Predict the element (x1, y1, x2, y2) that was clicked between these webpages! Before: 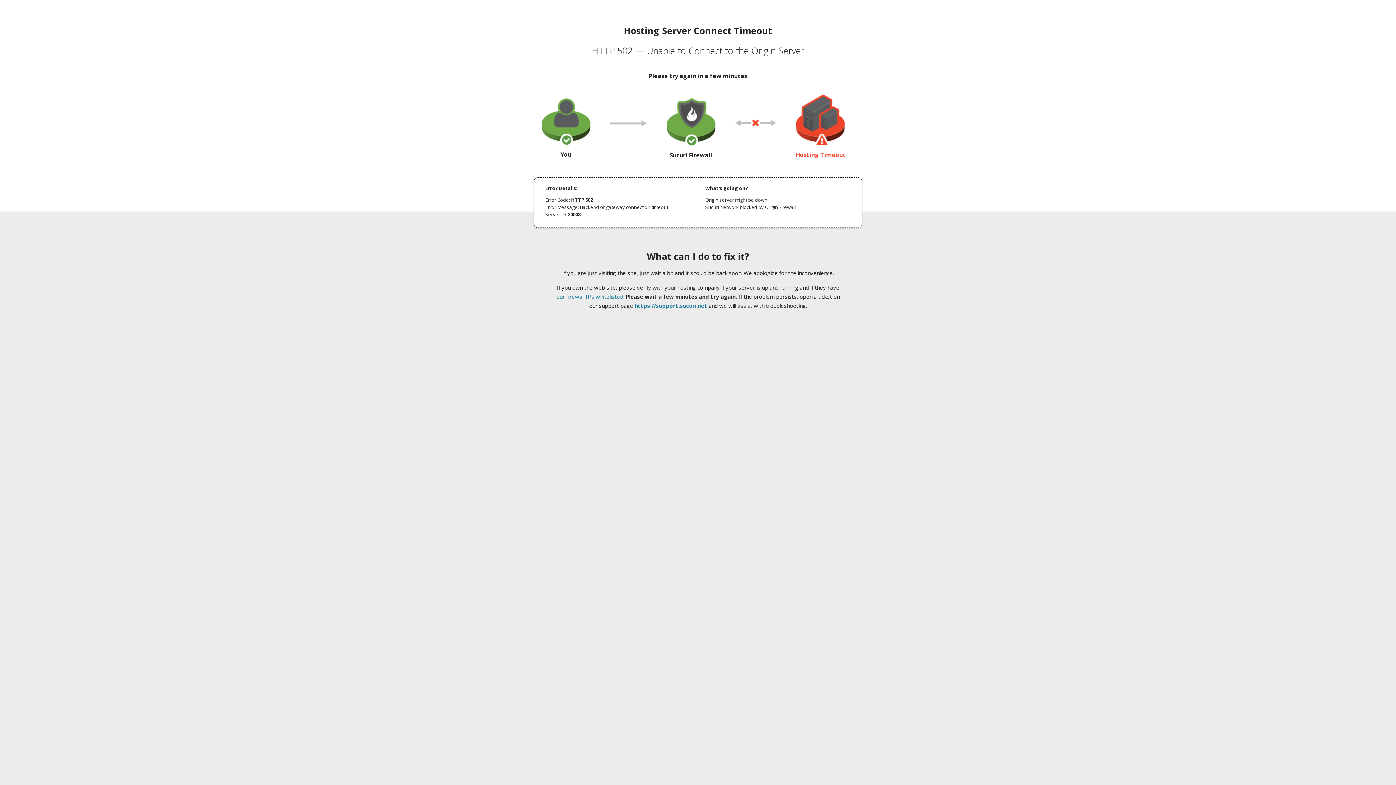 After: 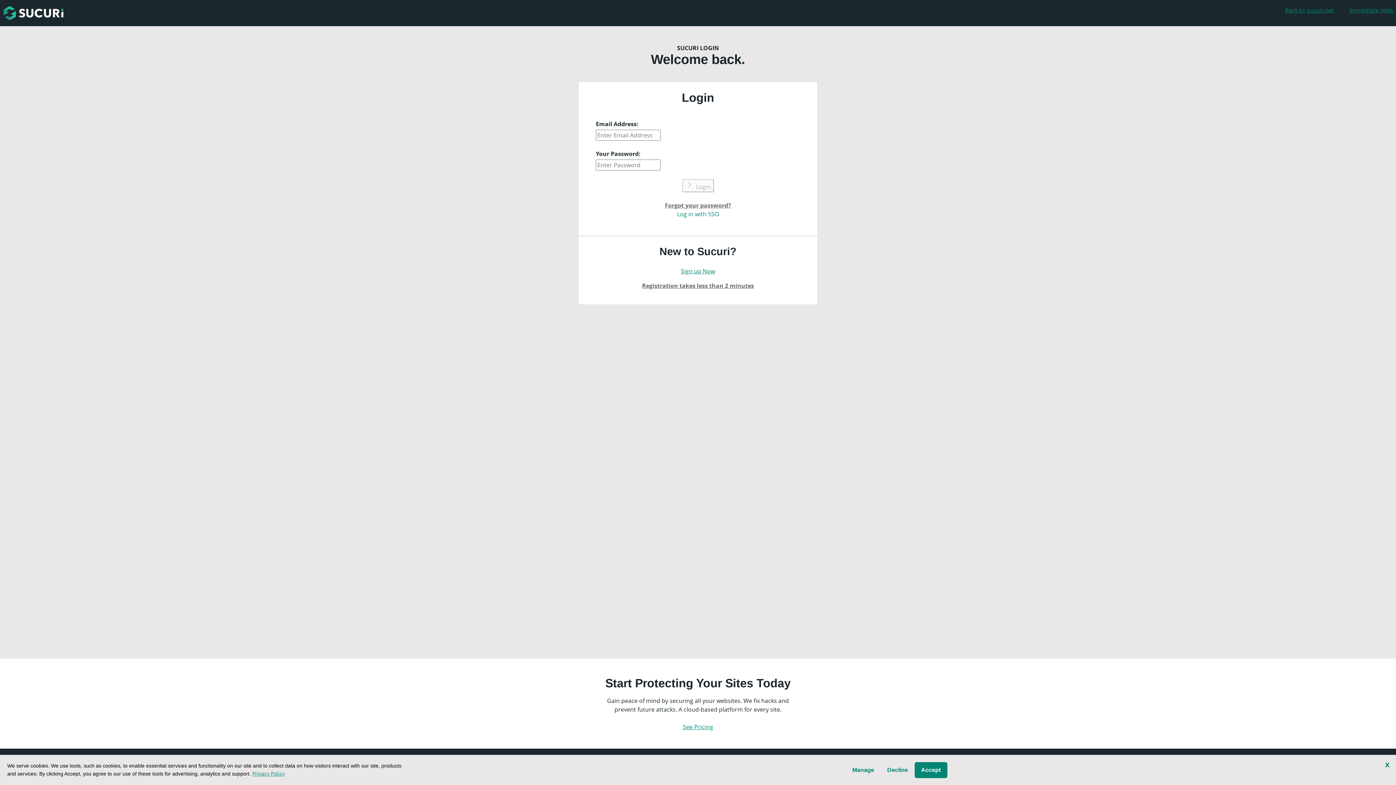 Action: label: https://support.sucuri.net bbox: (634, 302, 707, 309)